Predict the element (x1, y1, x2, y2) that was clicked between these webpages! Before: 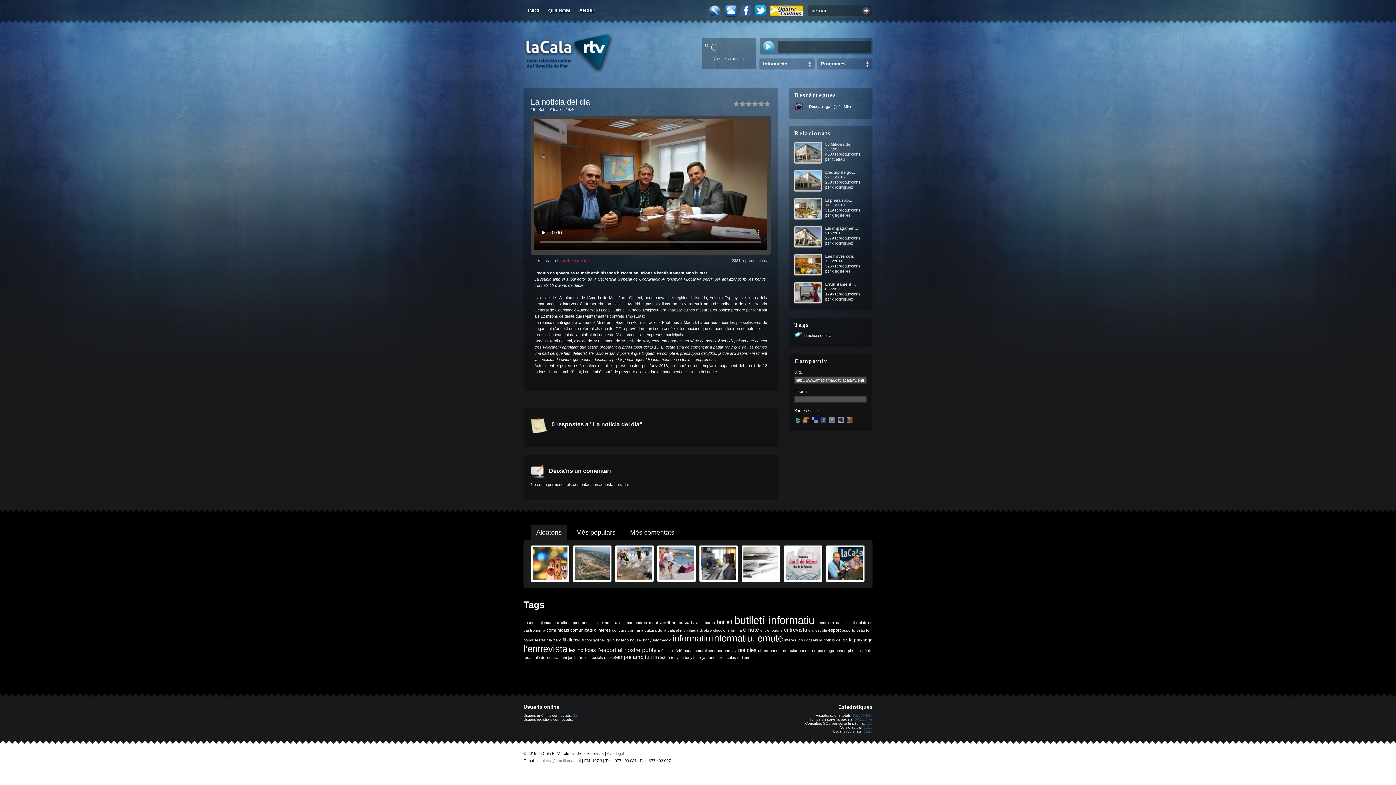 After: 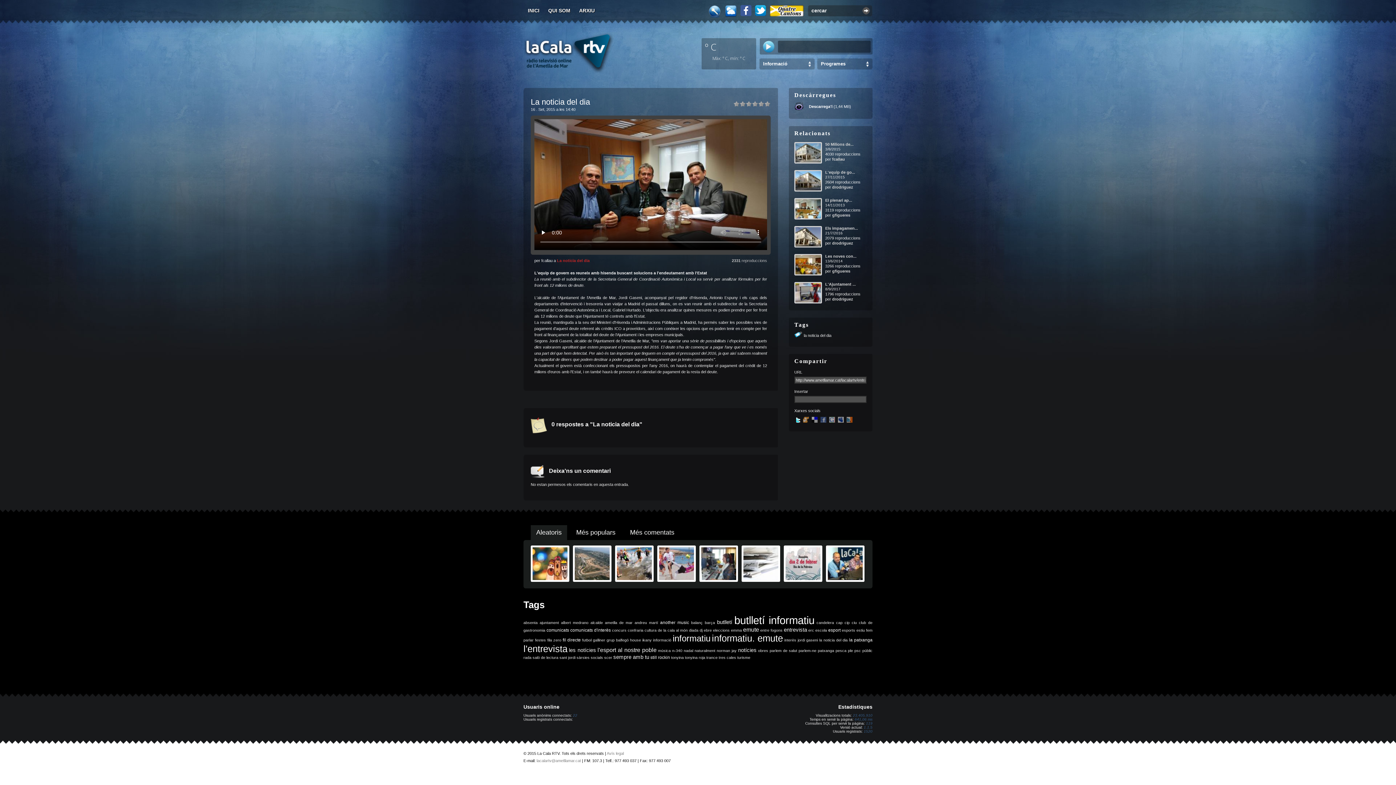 Action: bbox: (796, 417, 800, 422)